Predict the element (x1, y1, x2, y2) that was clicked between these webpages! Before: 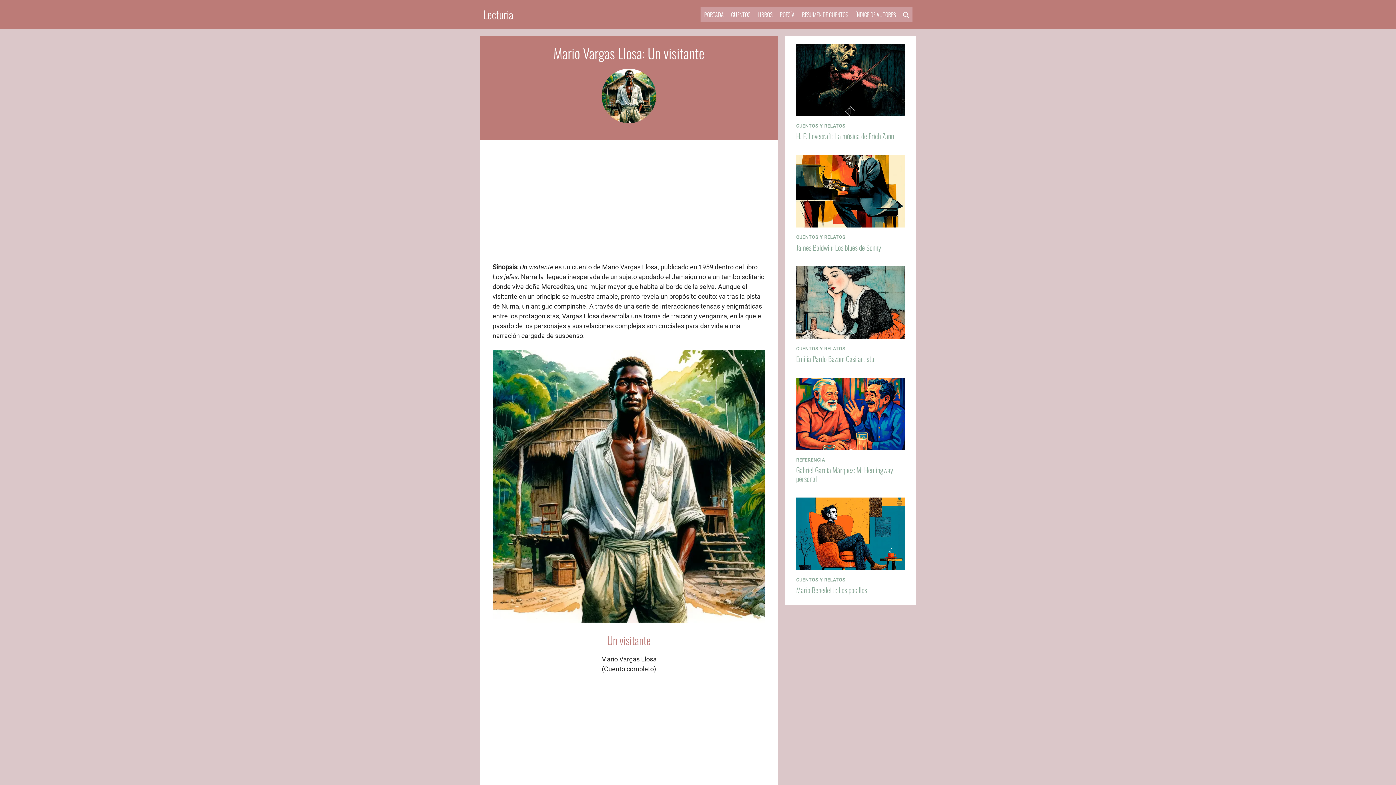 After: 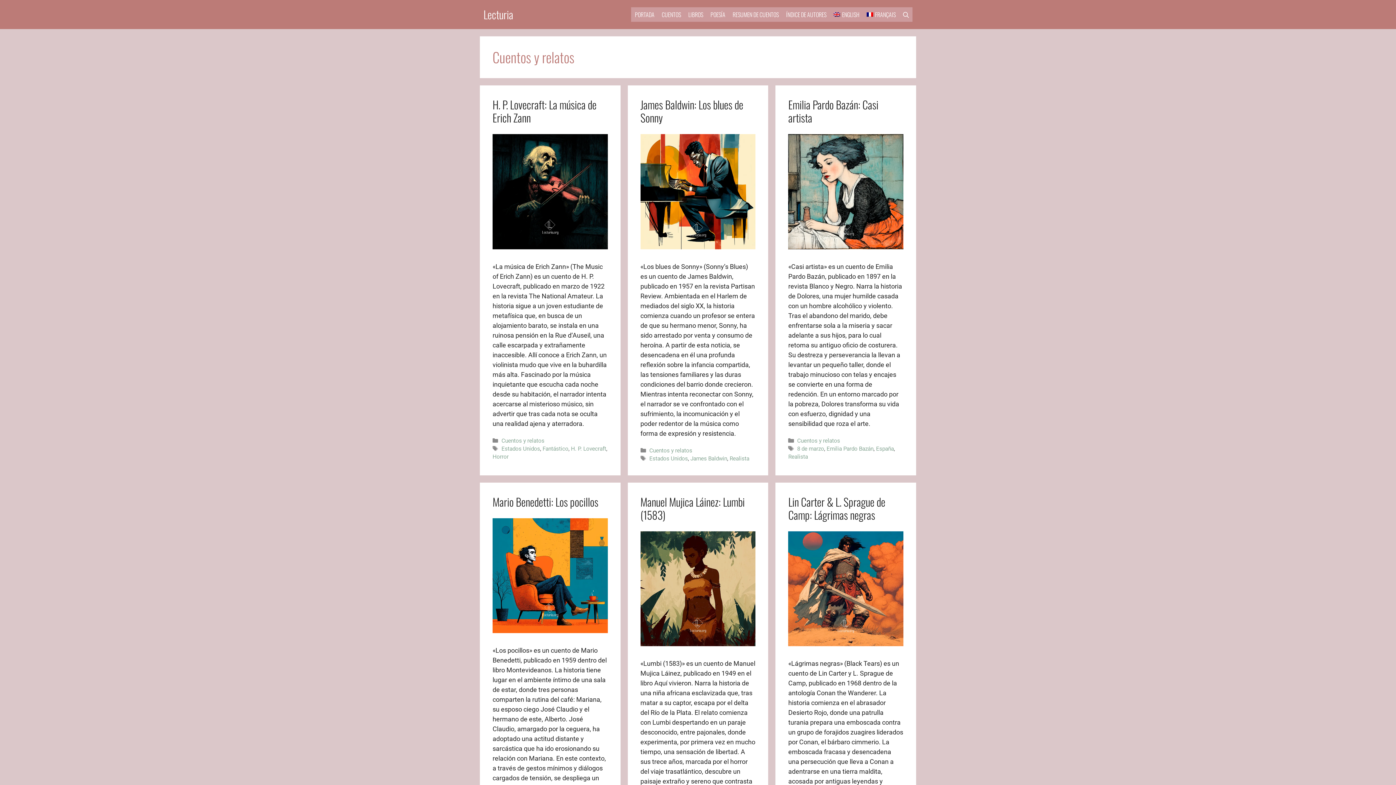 Action: label: CUENTOS Y RELATOS bbox: (796, 346, 845, 351)